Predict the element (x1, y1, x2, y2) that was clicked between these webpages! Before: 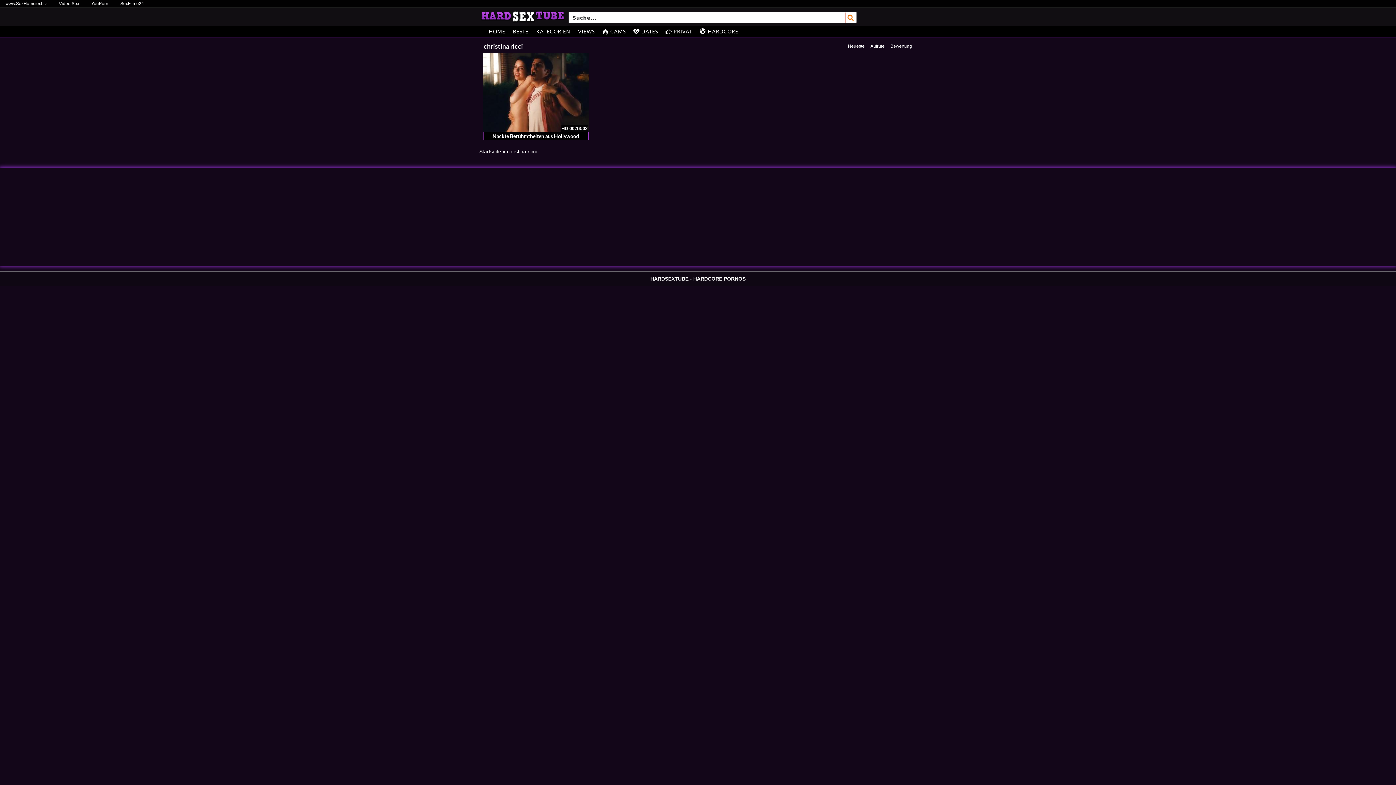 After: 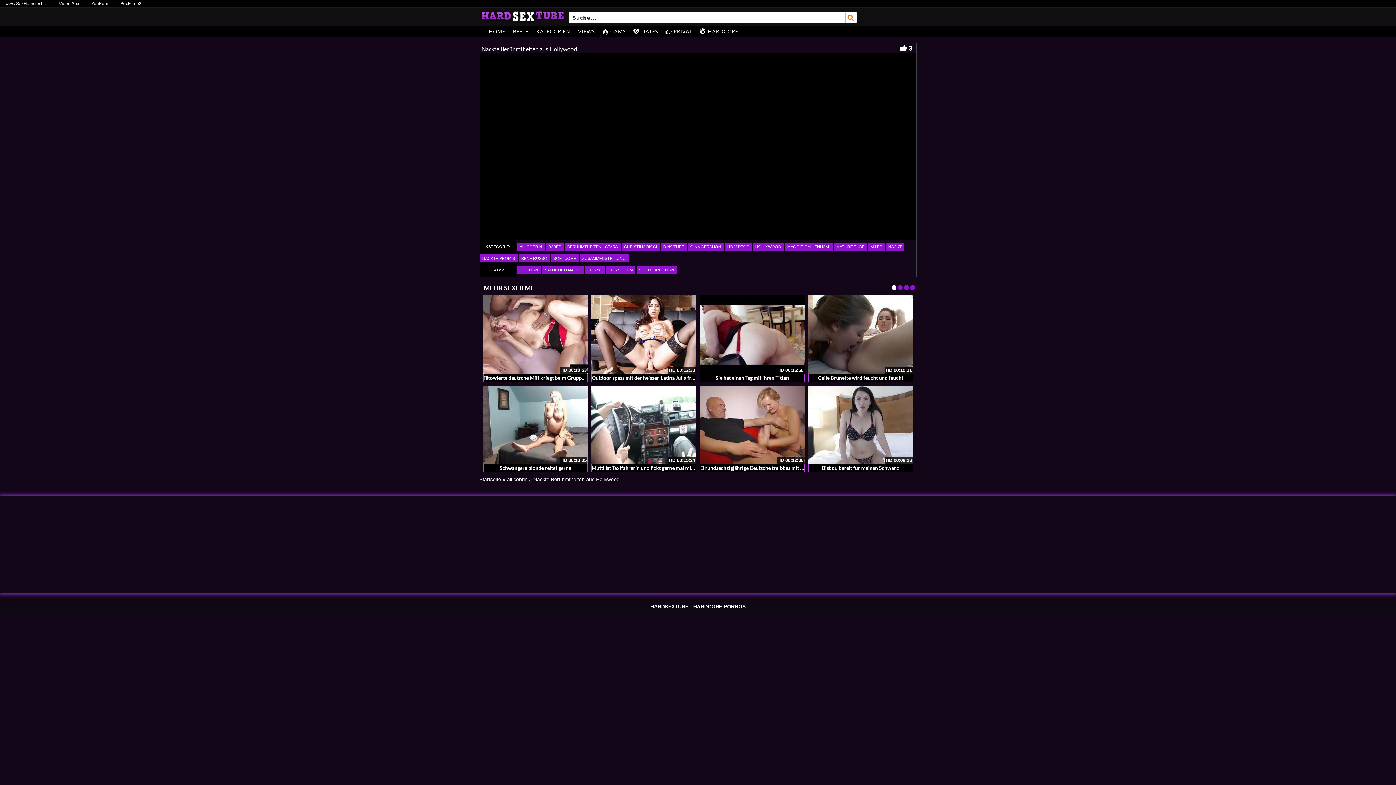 Action: label: Nackte Berühmtheiten aus Hollywood bbox: (492, 133, 579, 139)